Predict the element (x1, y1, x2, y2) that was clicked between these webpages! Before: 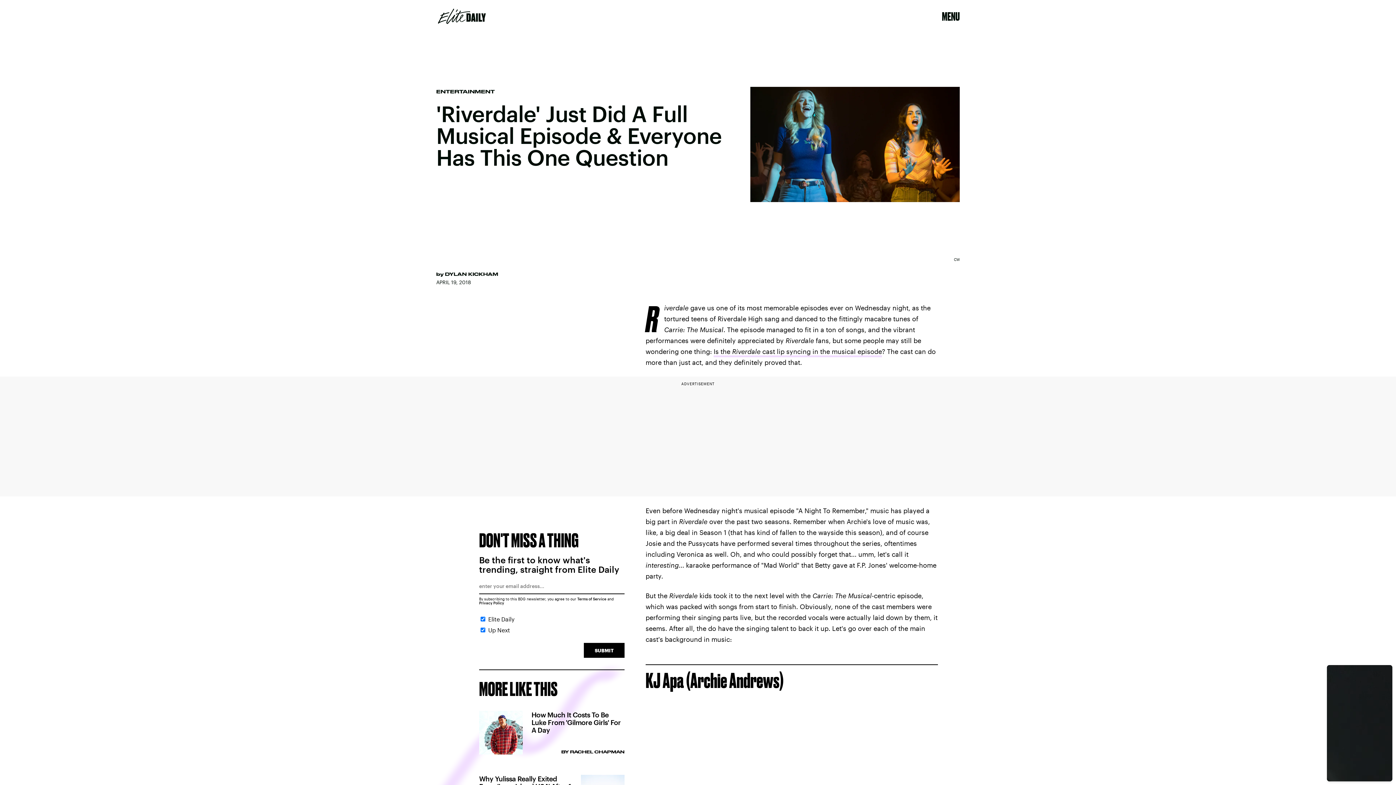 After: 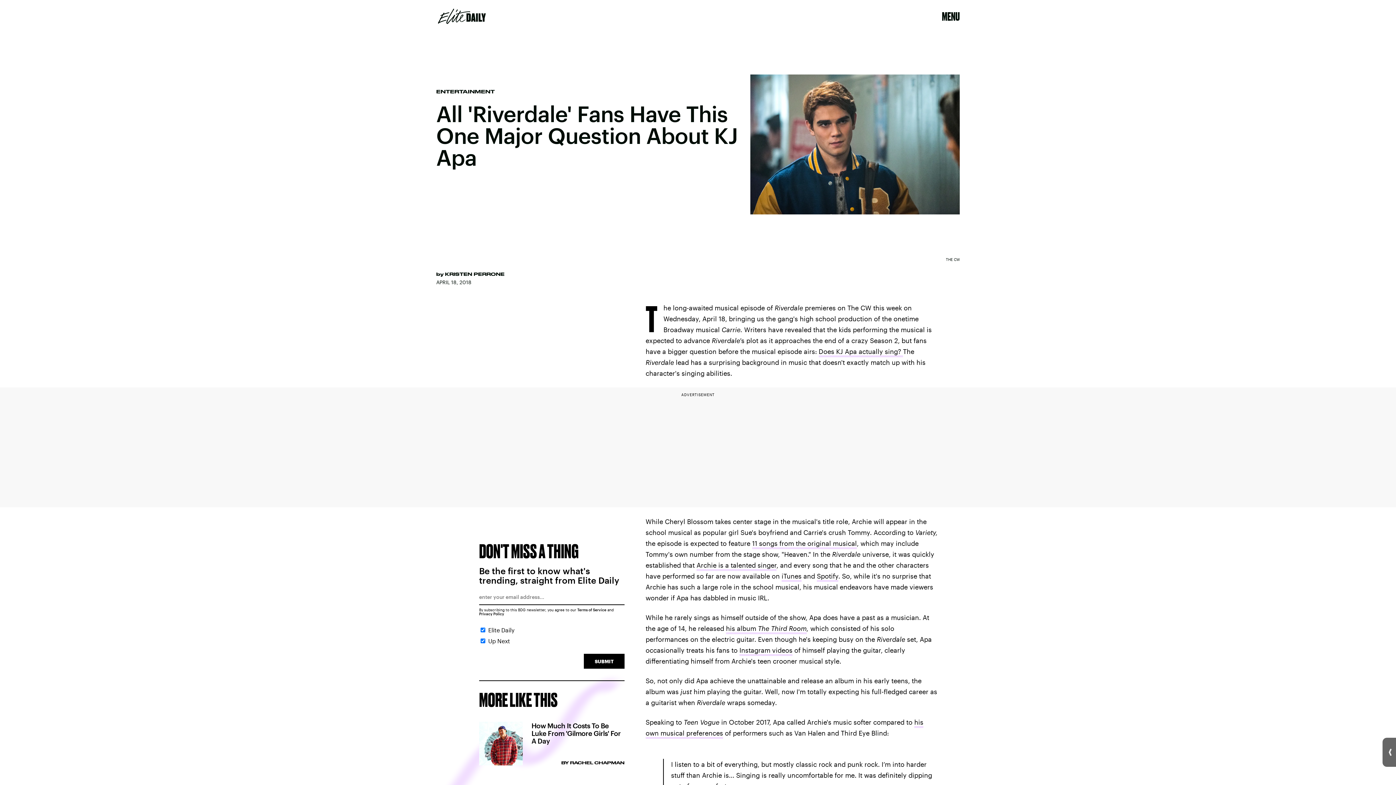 Action: bbox: (713, 347, 882, 357) label: Is the Riverdale cast lip syncing in the musical episode